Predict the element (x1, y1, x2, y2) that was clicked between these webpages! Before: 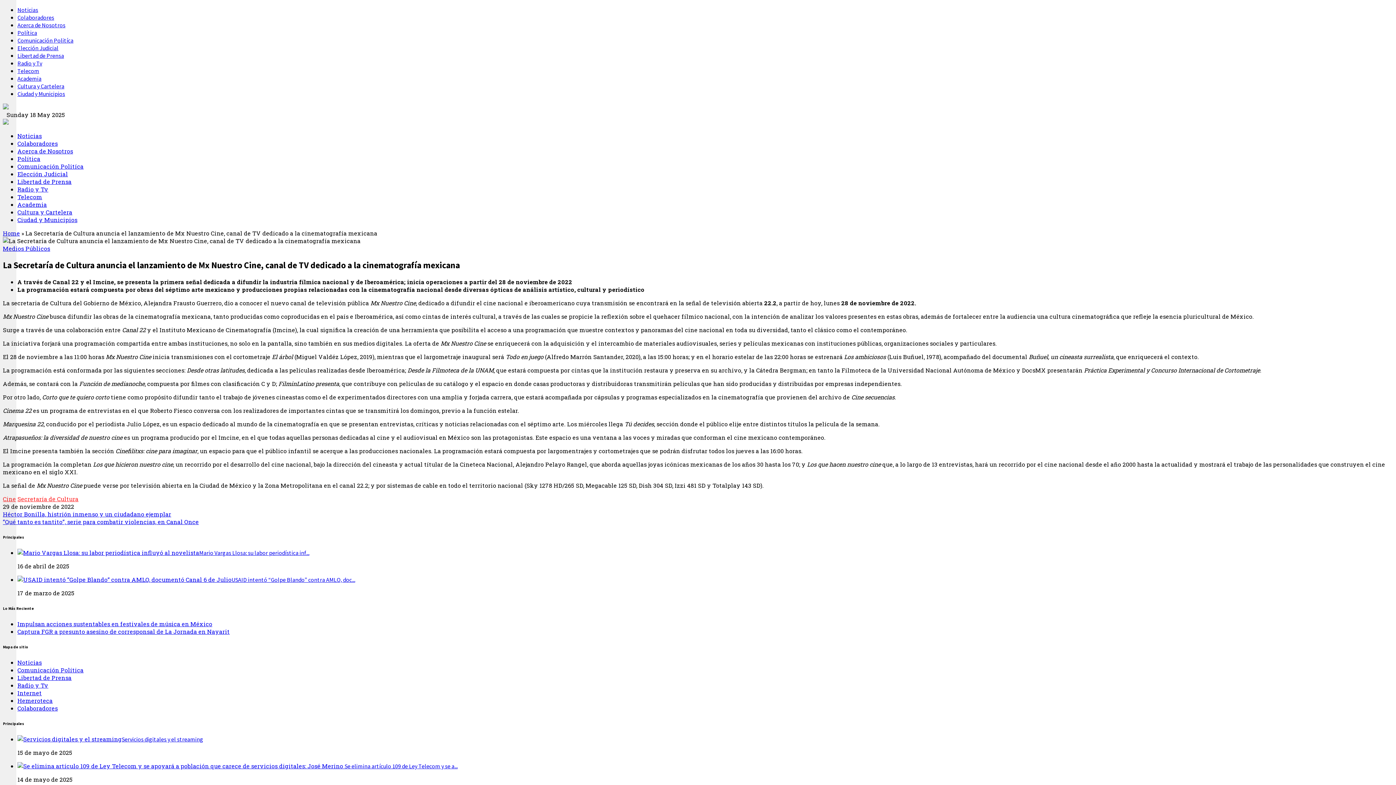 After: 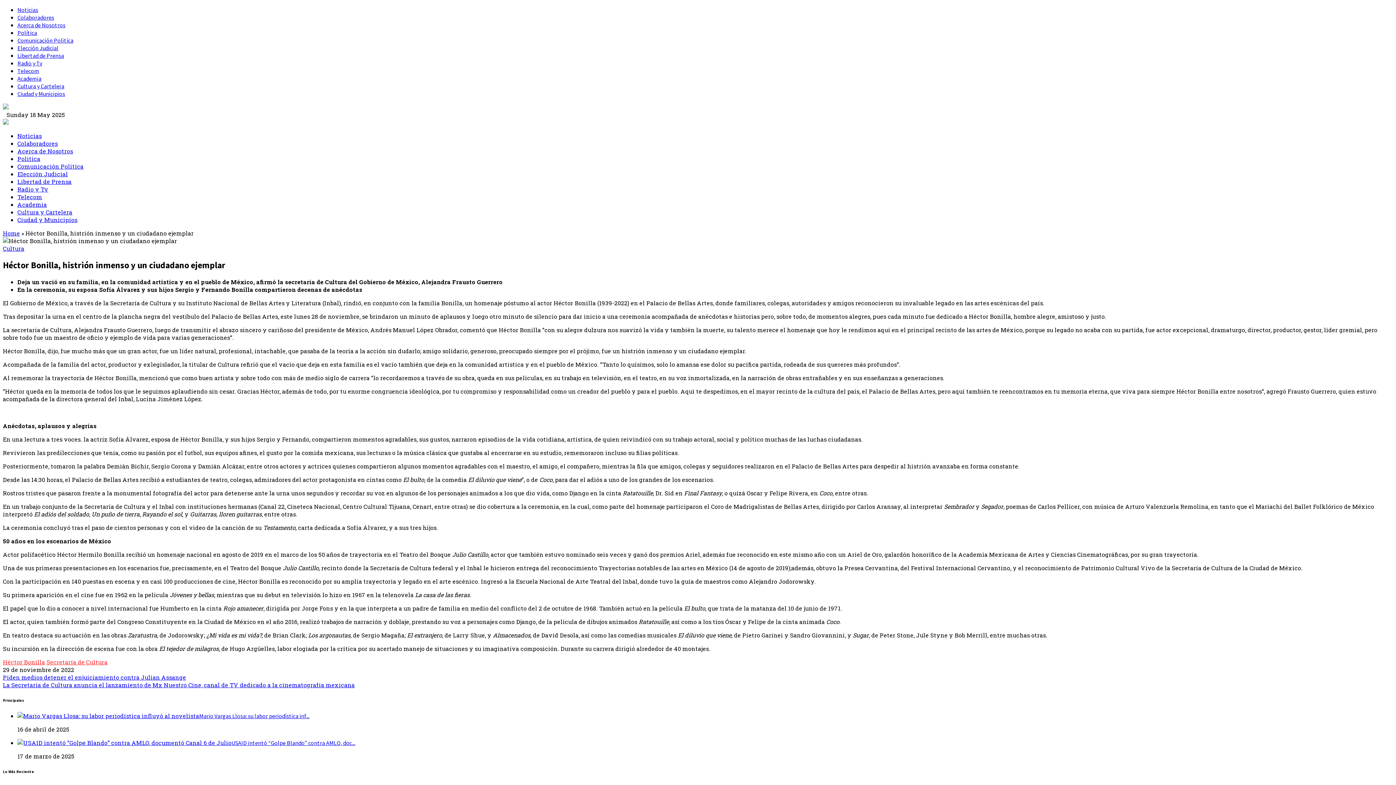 Action: label: Héctor Bonilla, histrión inmenso y un ciudadano ejemplar bbox: (2, 510, 171, 518)